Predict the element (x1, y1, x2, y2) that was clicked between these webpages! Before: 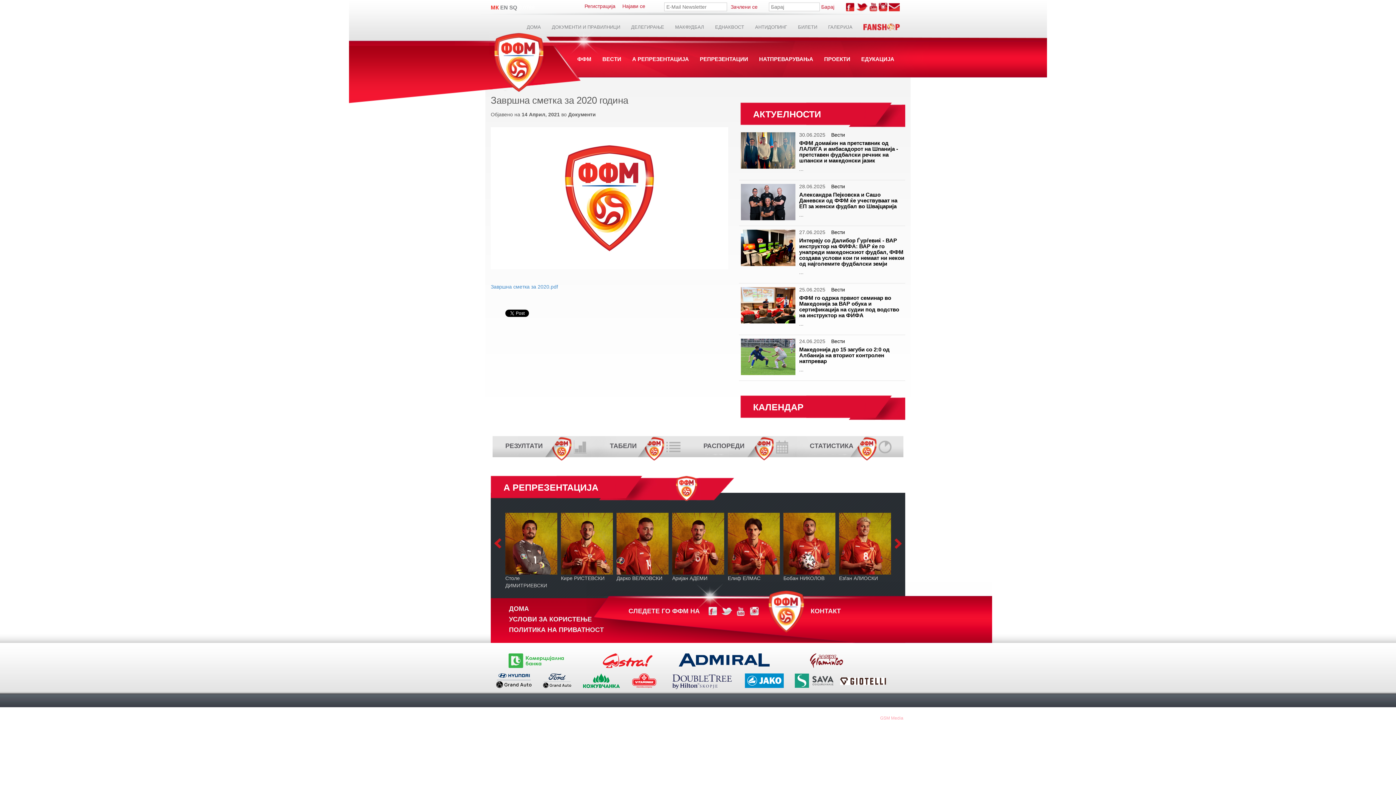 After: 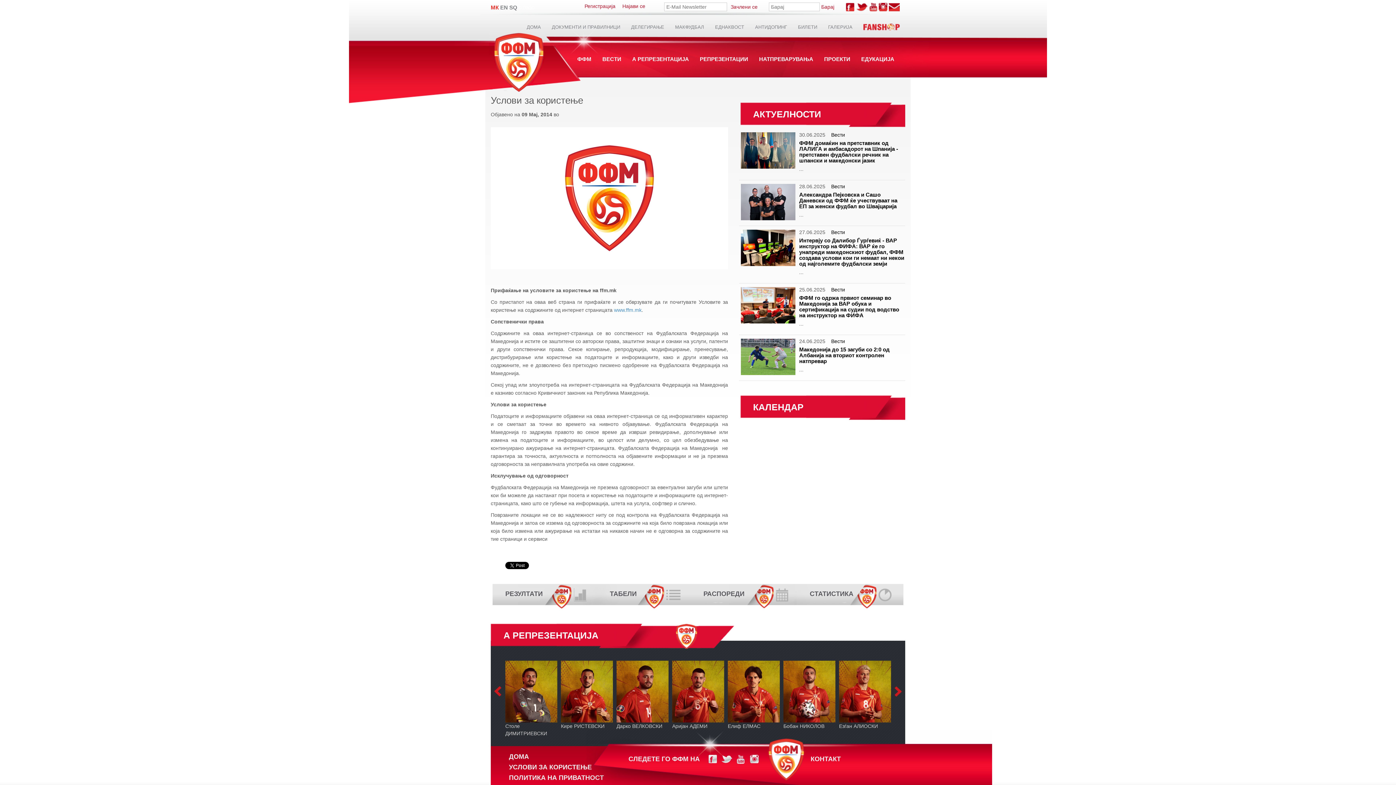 Action: bbox: (509, 616, 592, 623) label: УСЛОВИ ЗА КОРИСТЕЊЕ